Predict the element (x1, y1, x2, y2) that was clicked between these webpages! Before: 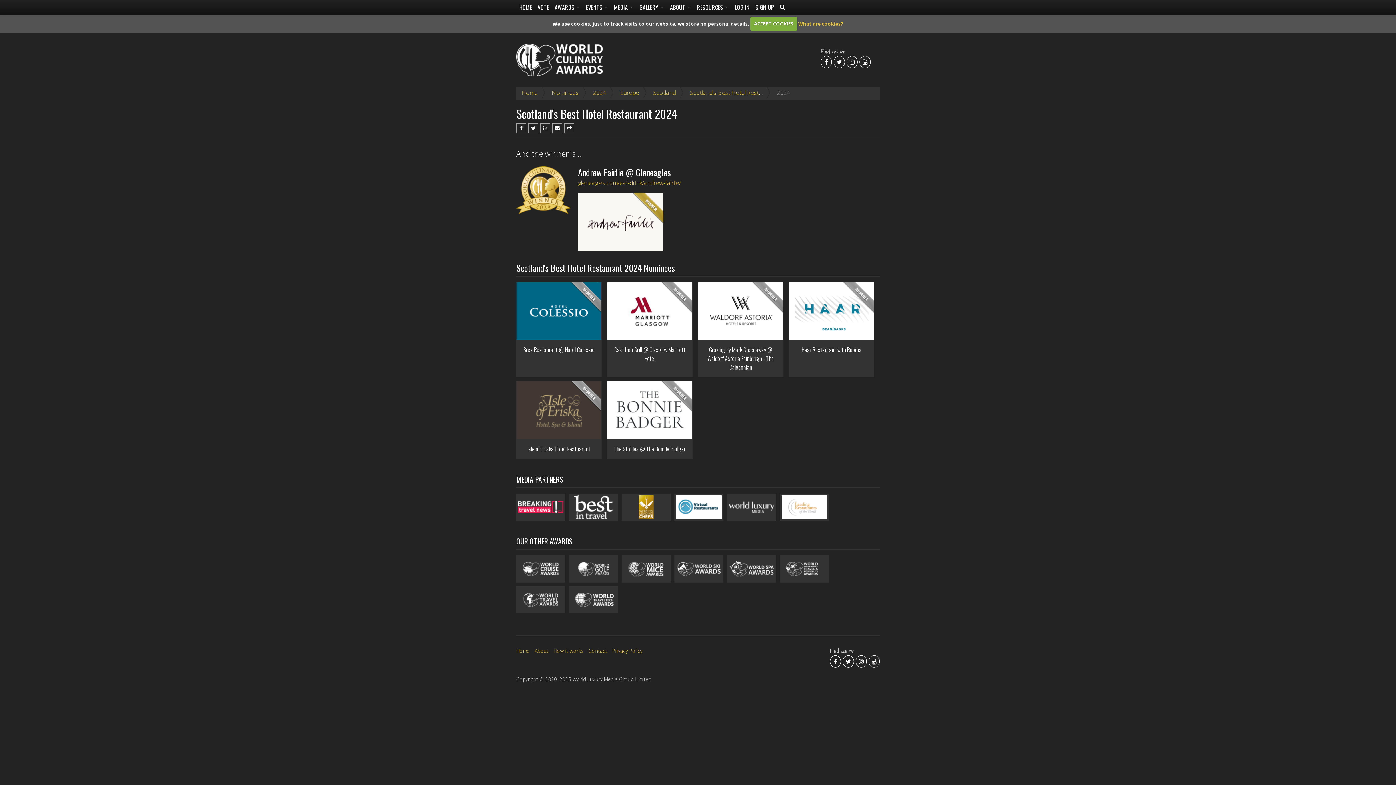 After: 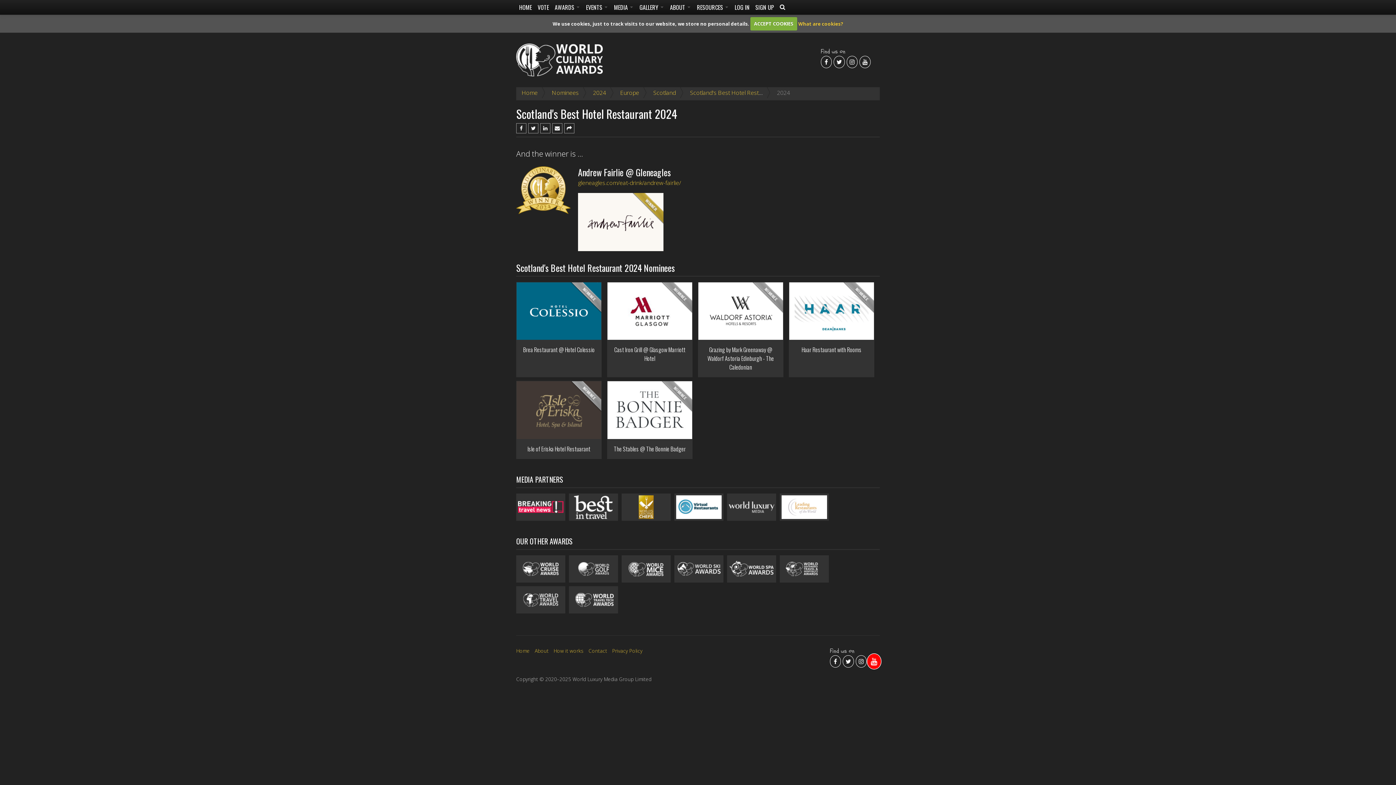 Action: bbox: (868, 655, 879, 667)